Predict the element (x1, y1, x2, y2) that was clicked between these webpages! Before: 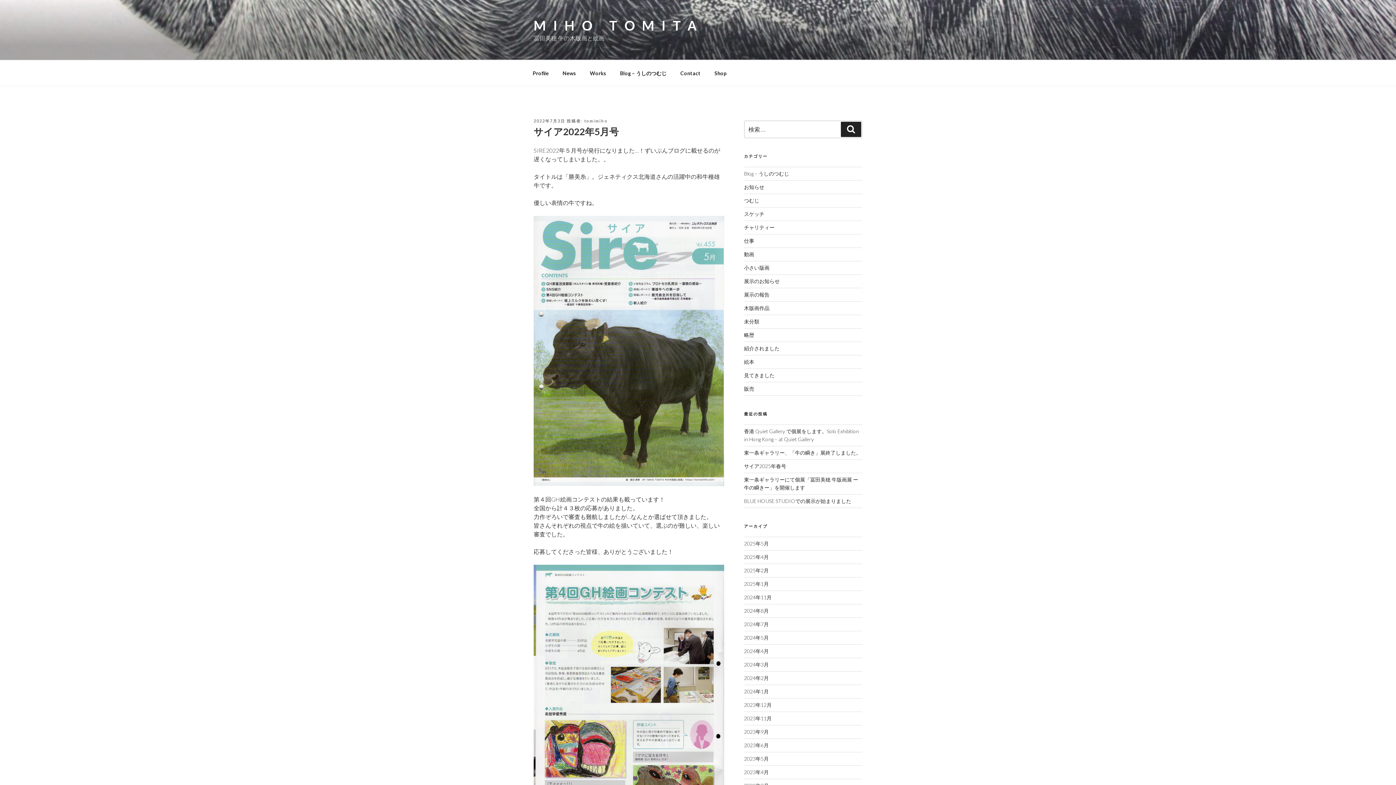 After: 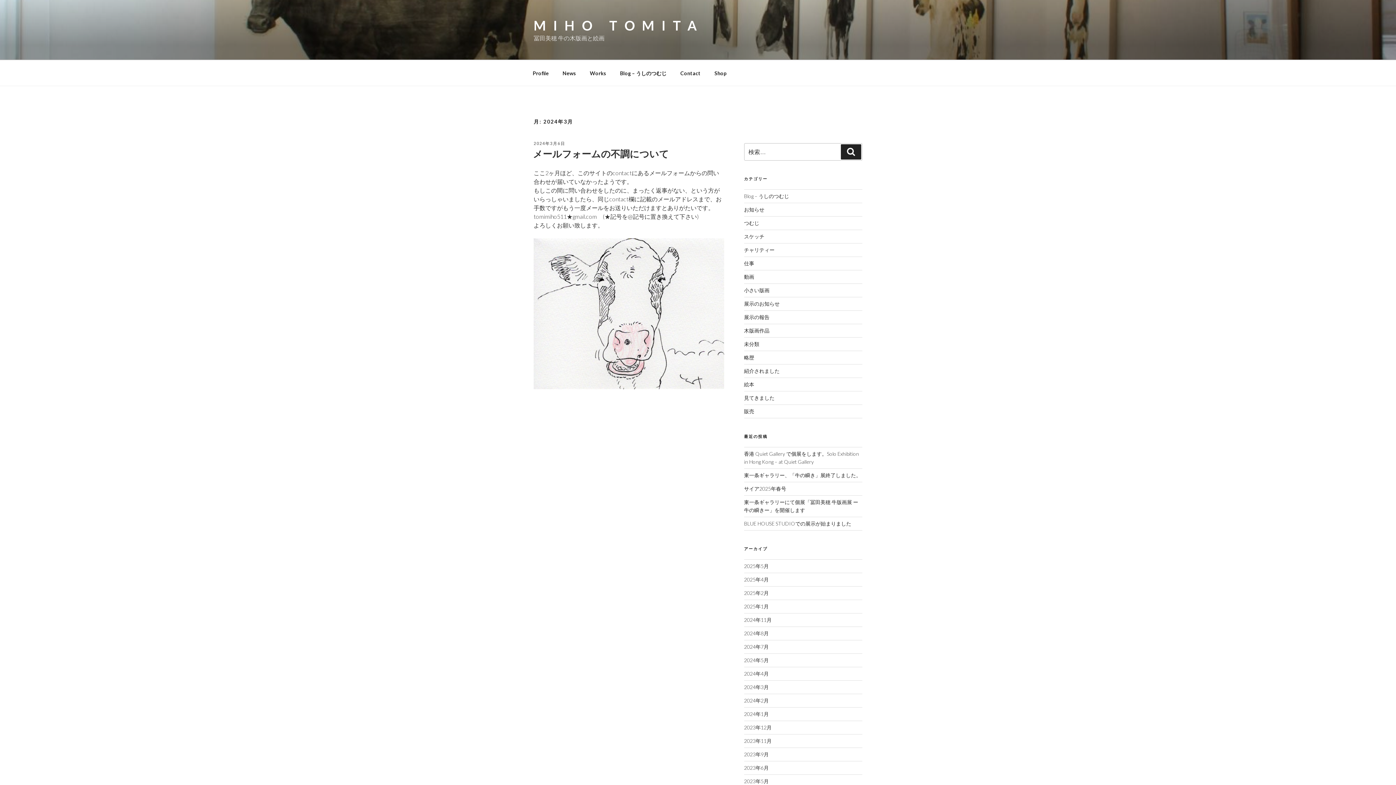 Action: label: 2024年3月 bbox: (744, 661, 768, 668)